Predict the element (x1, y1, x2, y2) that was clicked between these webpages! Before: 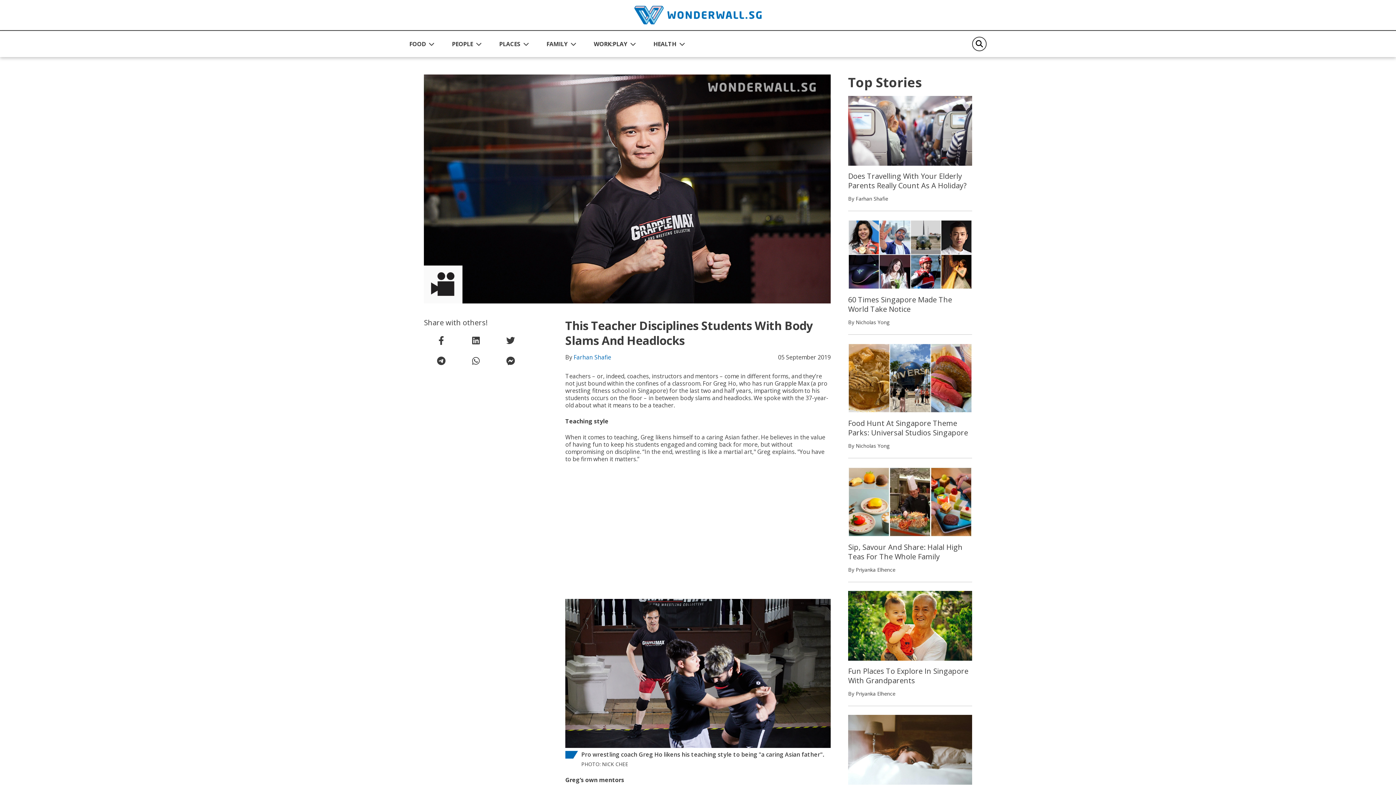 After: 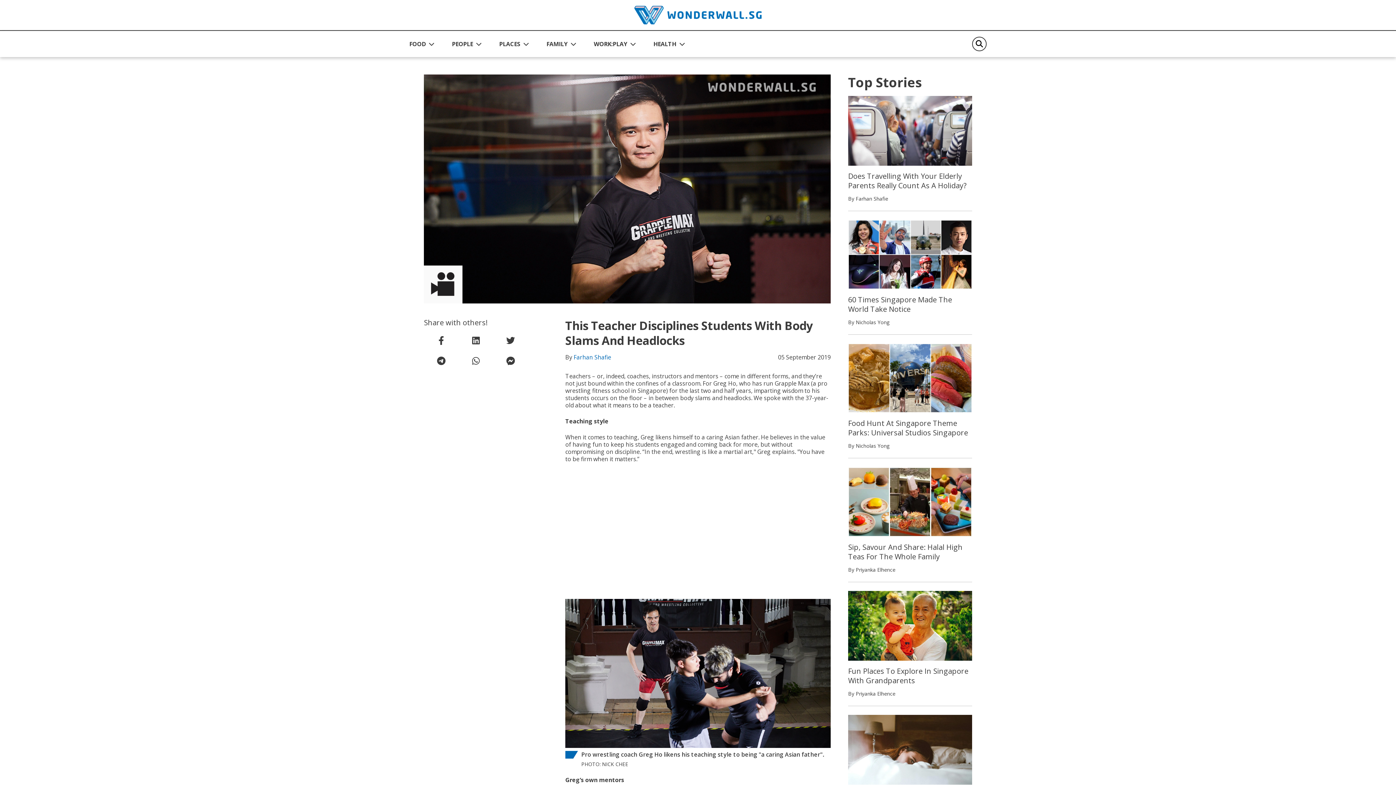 Action: bbox: (468, 353, 483, 368) label: share on whatsapp